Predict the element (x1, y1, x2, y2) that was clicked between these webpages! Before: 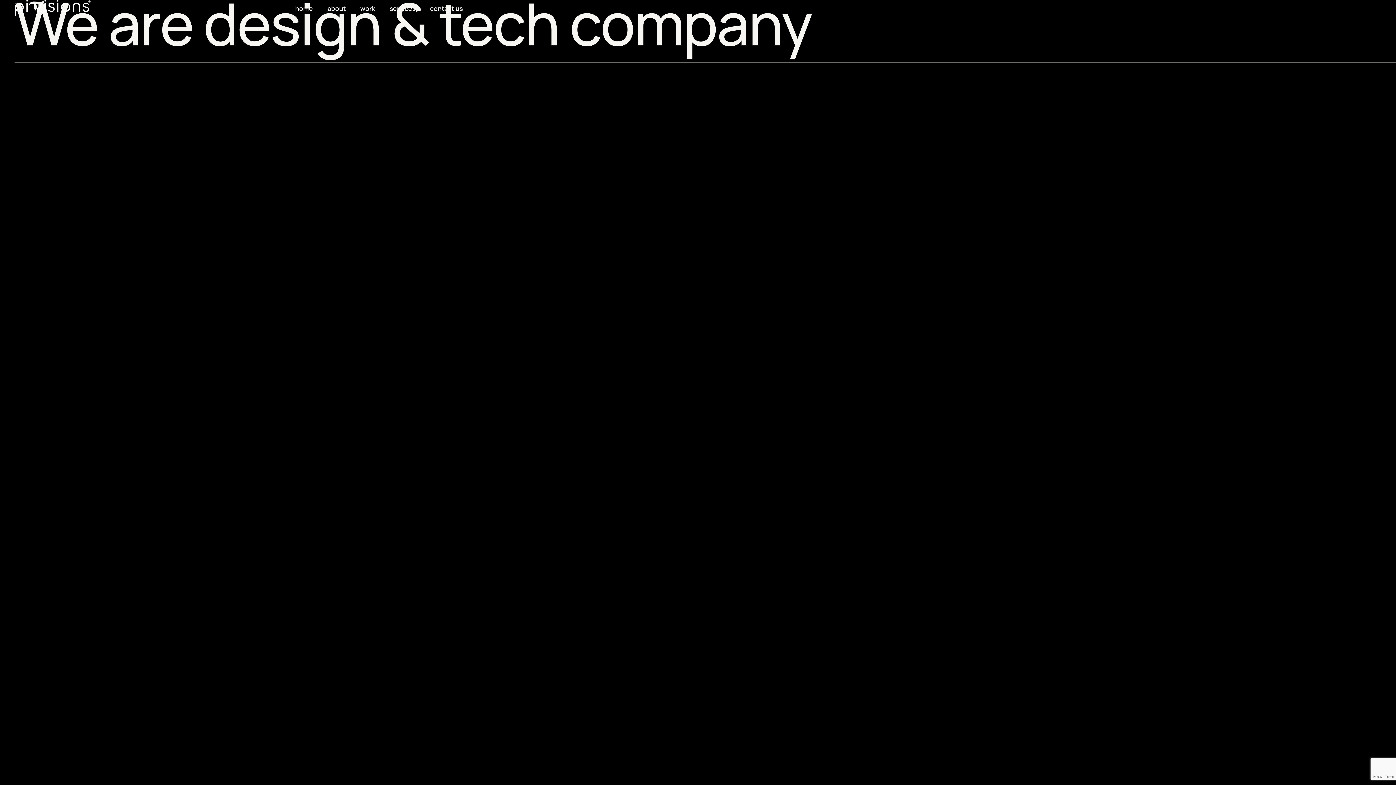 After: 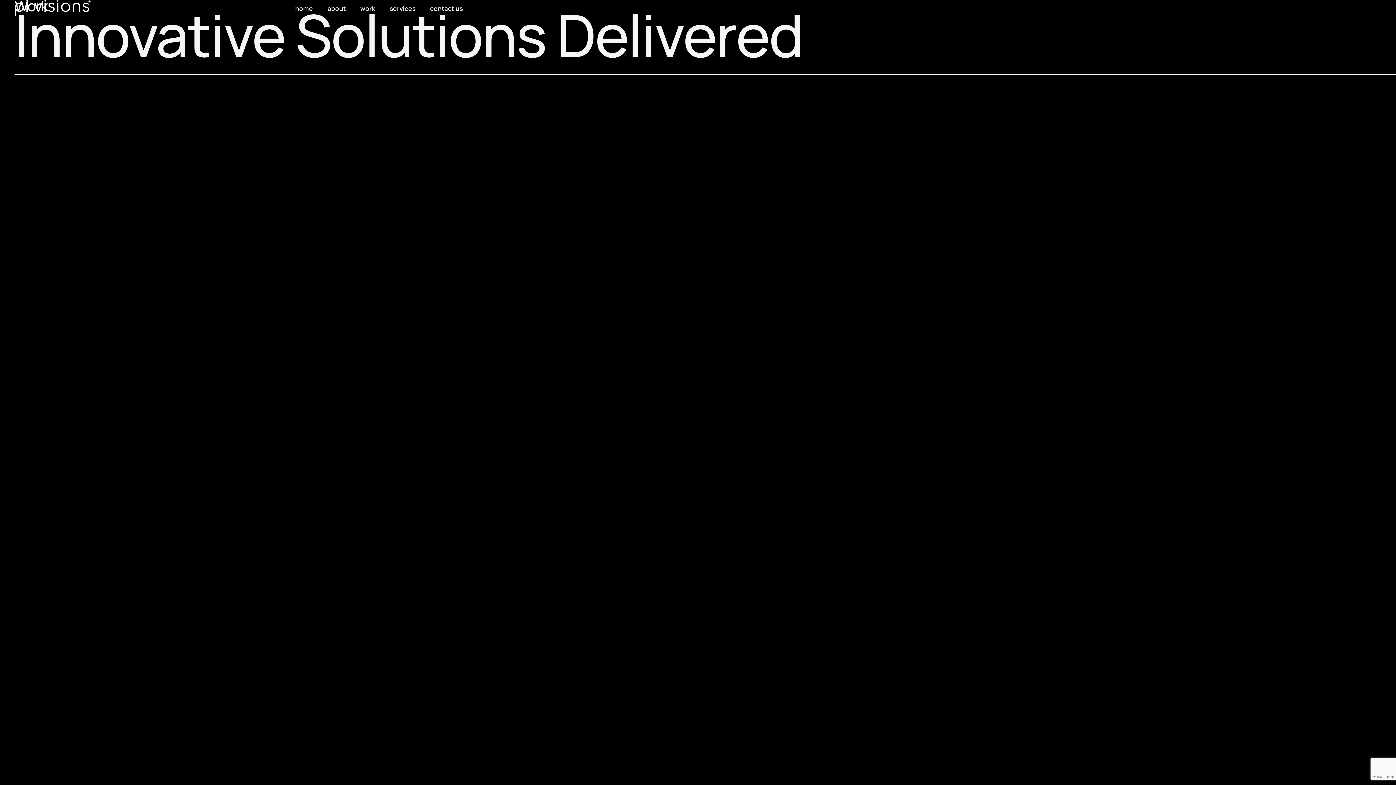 Action: label: work bbox: (353, 0, 382, 16)